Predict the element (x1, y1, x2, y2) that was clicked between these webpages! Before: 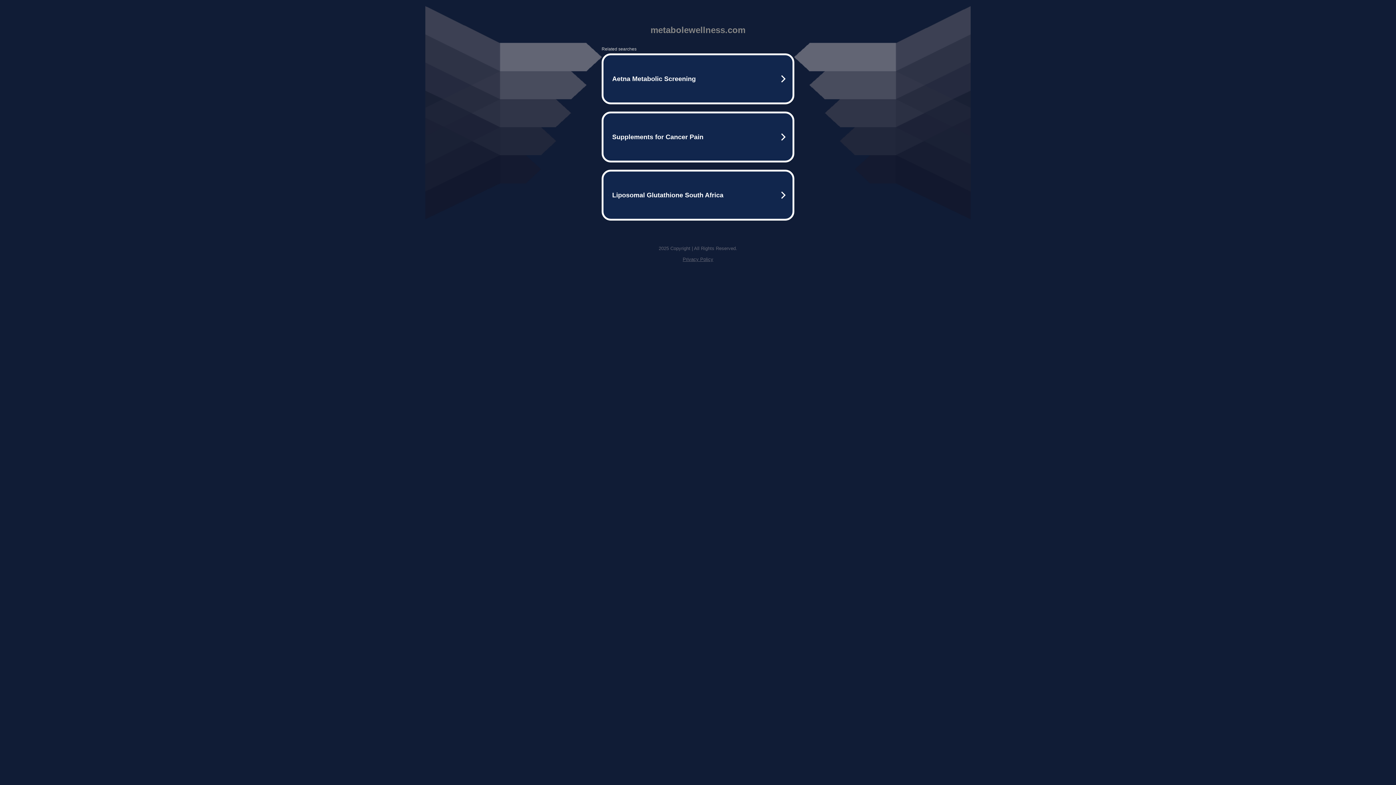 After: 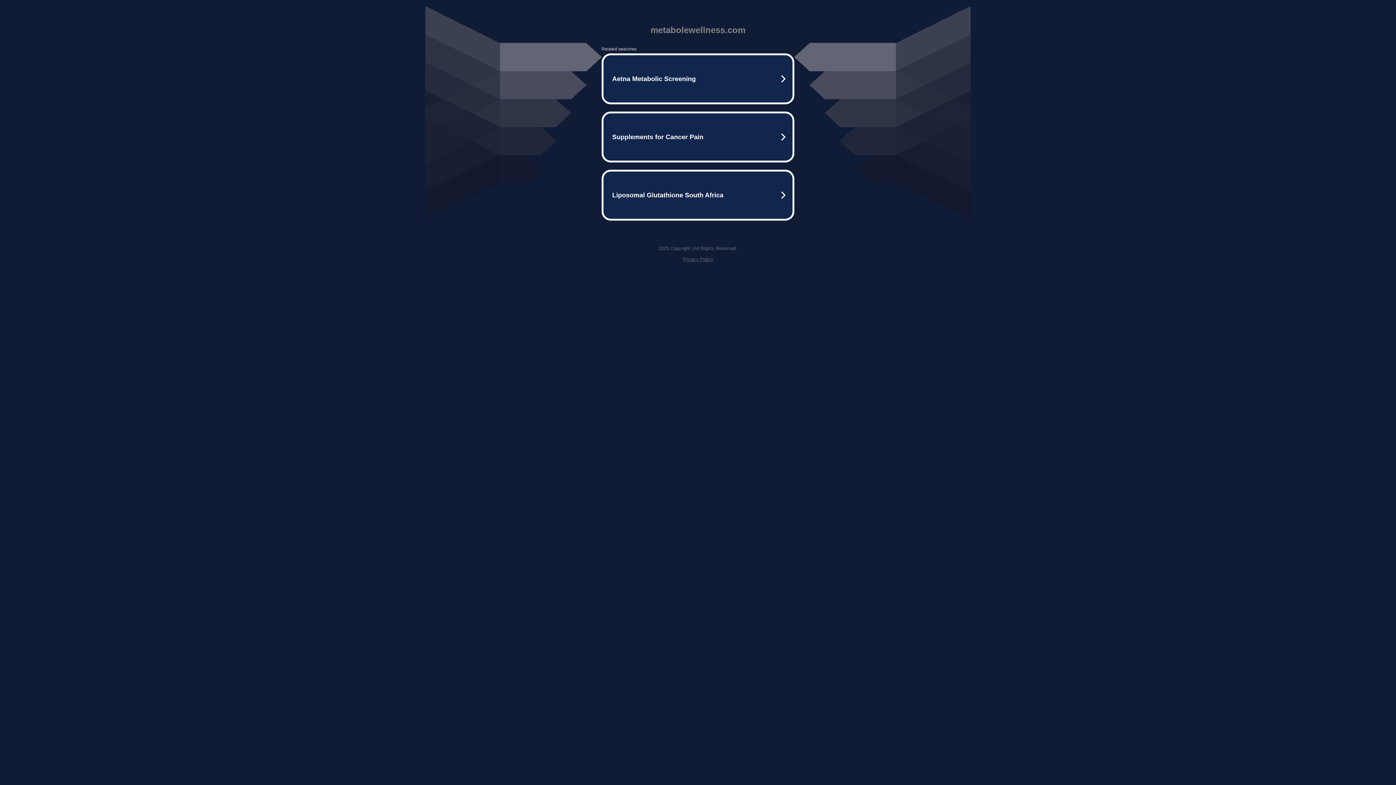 Action: bbox: (682, 256, 713, 262) label: Privacy Policy